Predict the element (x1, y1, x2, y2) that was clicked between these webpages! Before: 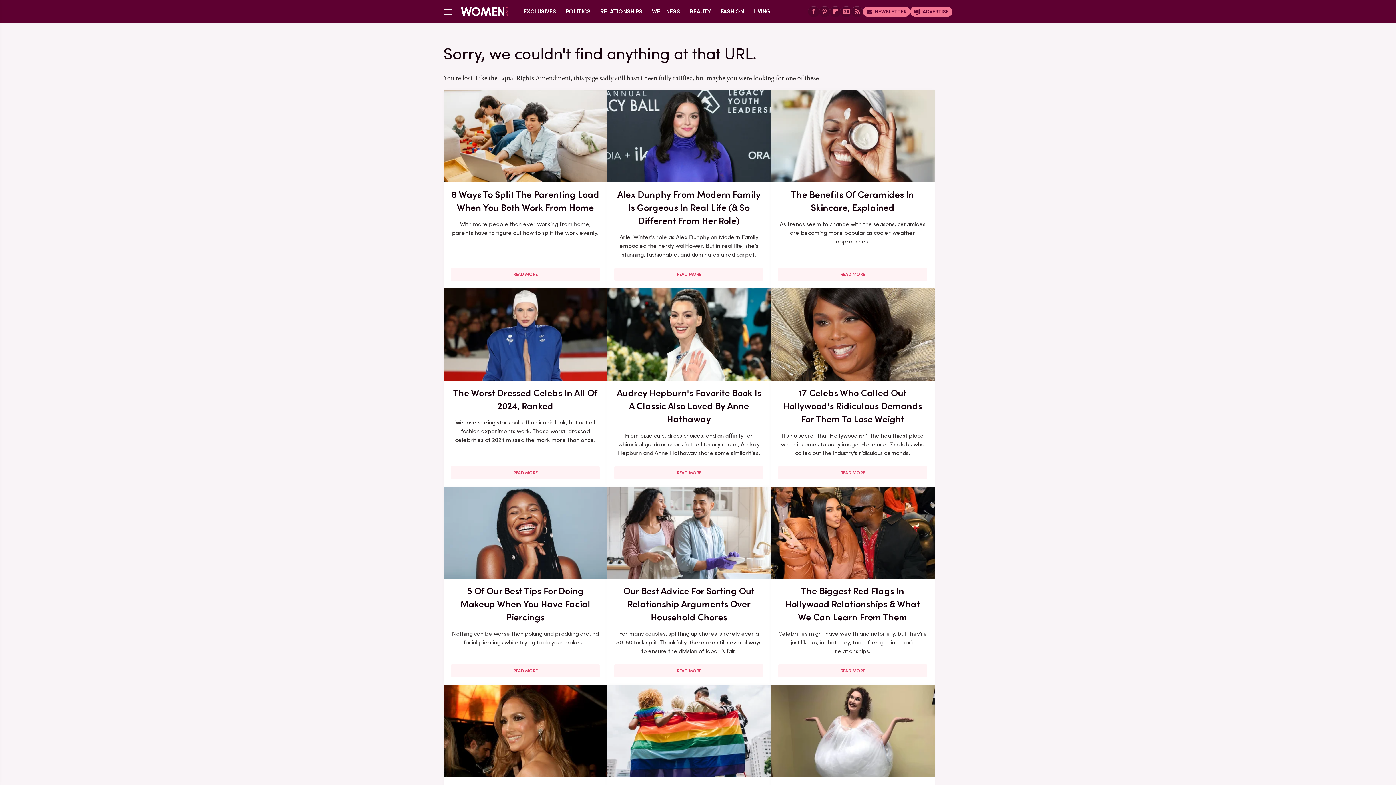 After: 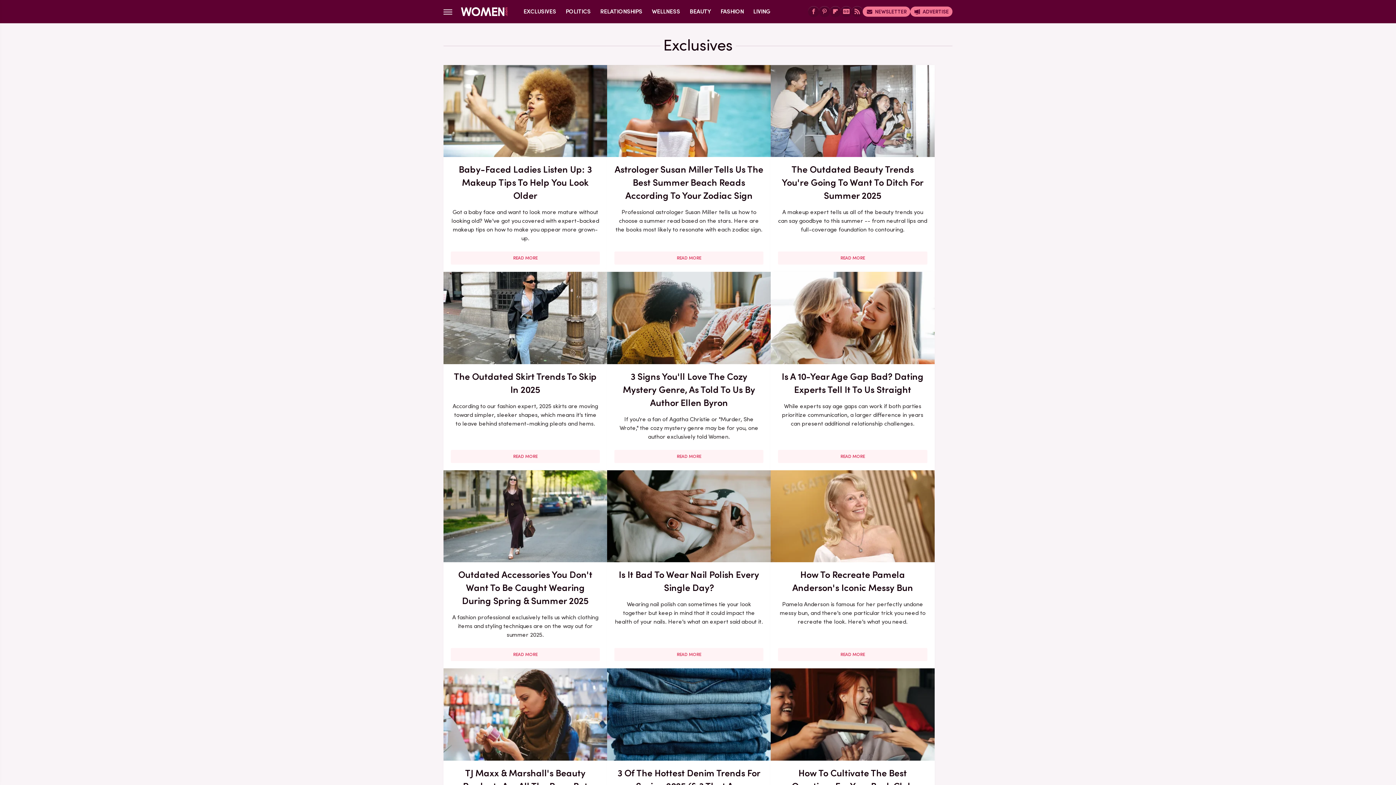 Action: label: EXCLUSIVES bbox: (523, 0, 556, 23)